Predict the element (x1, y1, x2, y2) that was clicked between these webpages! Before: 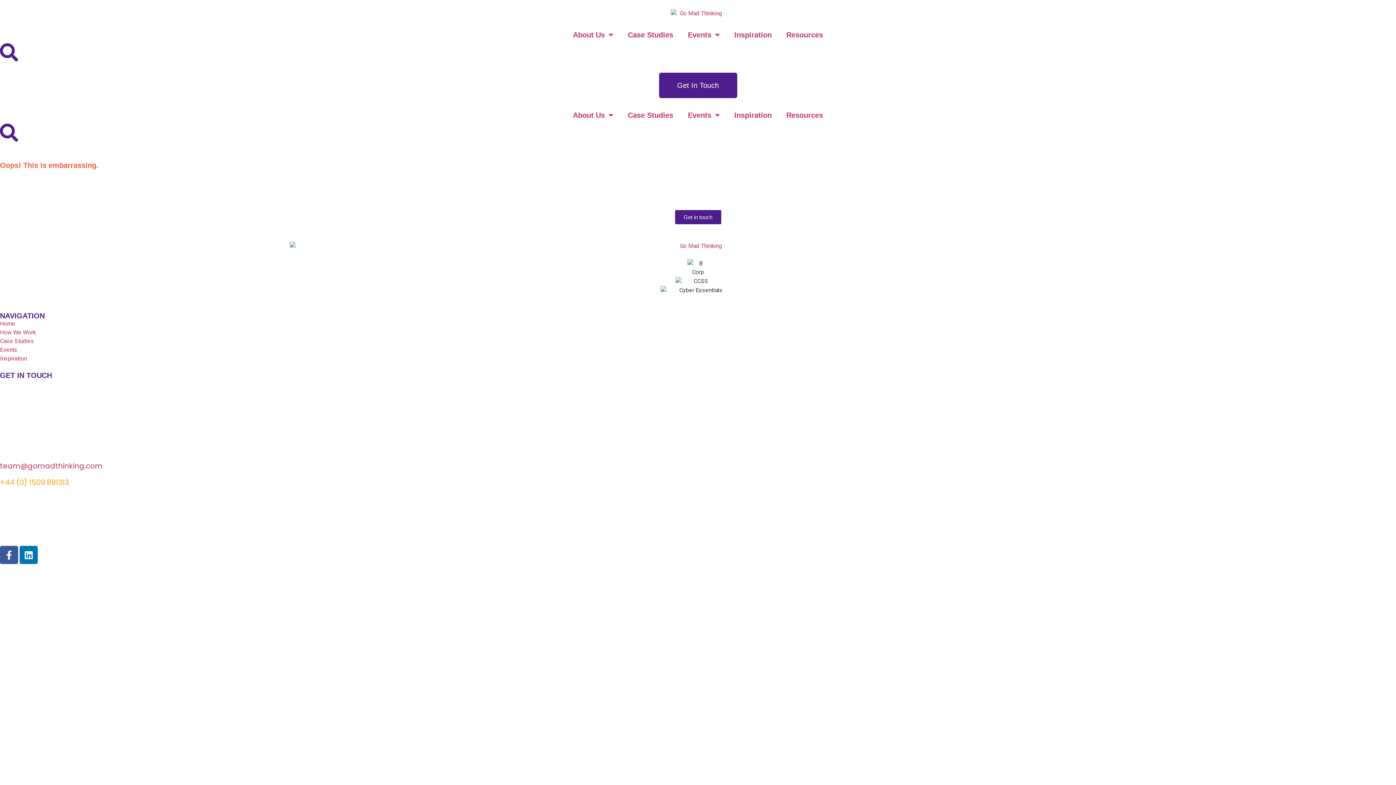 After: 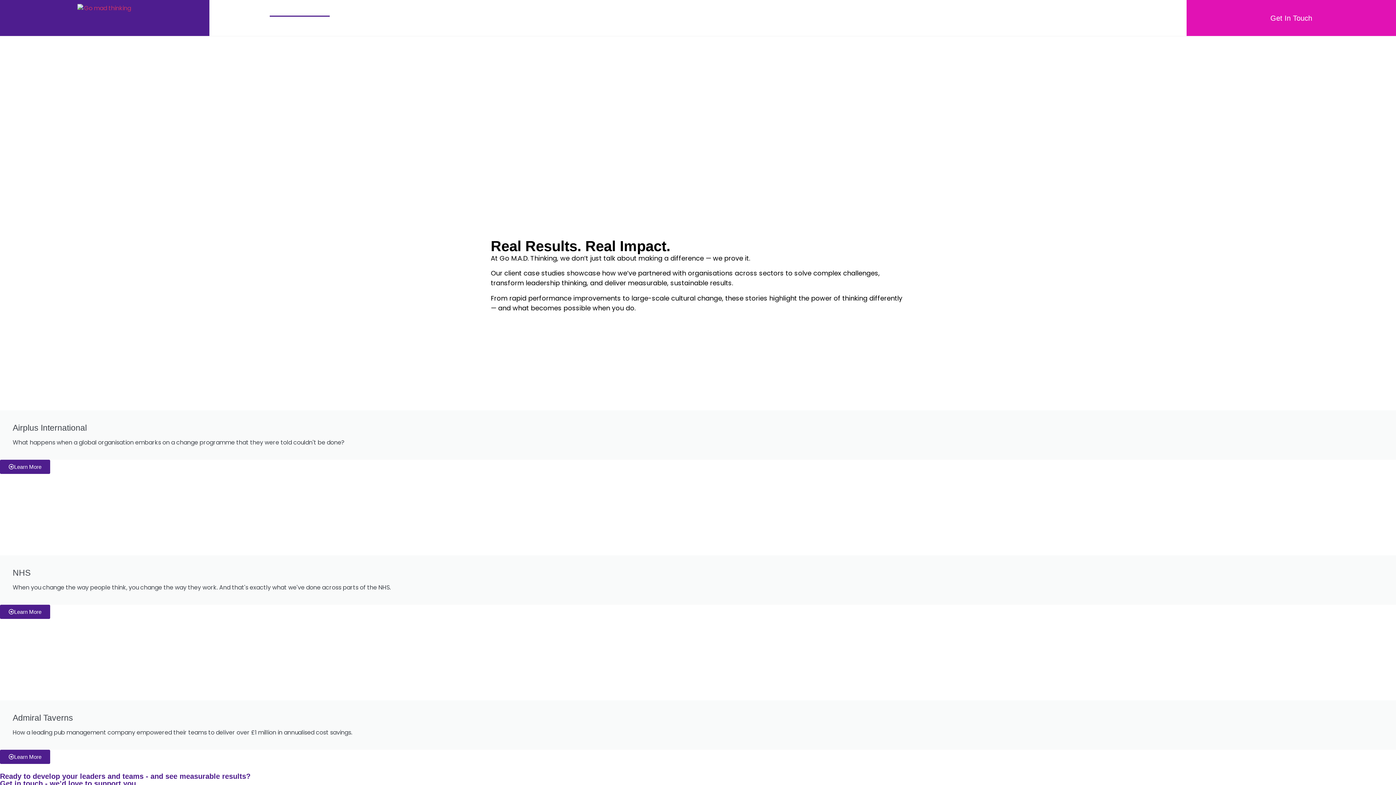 Action: label: Case Studies bbox: (0, 337, 1396, 345)